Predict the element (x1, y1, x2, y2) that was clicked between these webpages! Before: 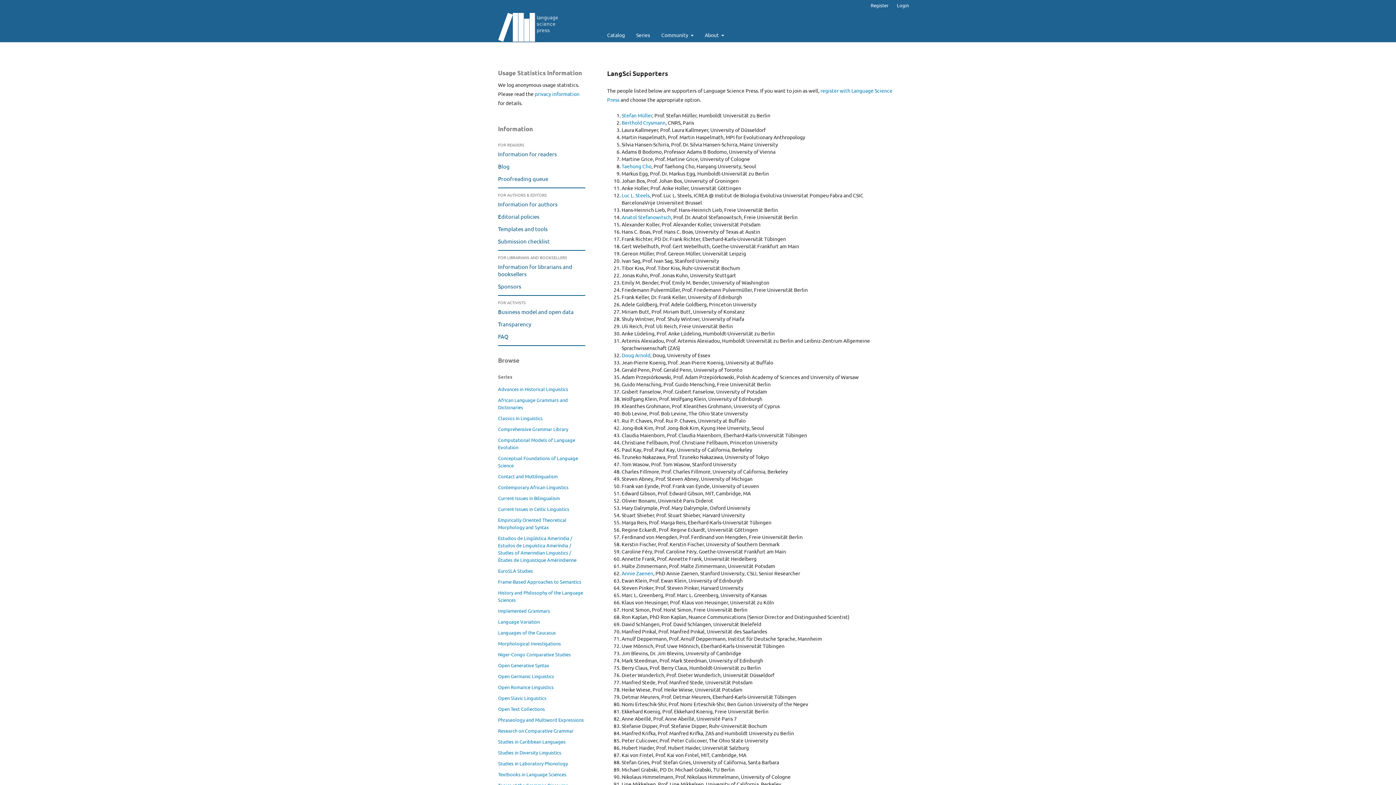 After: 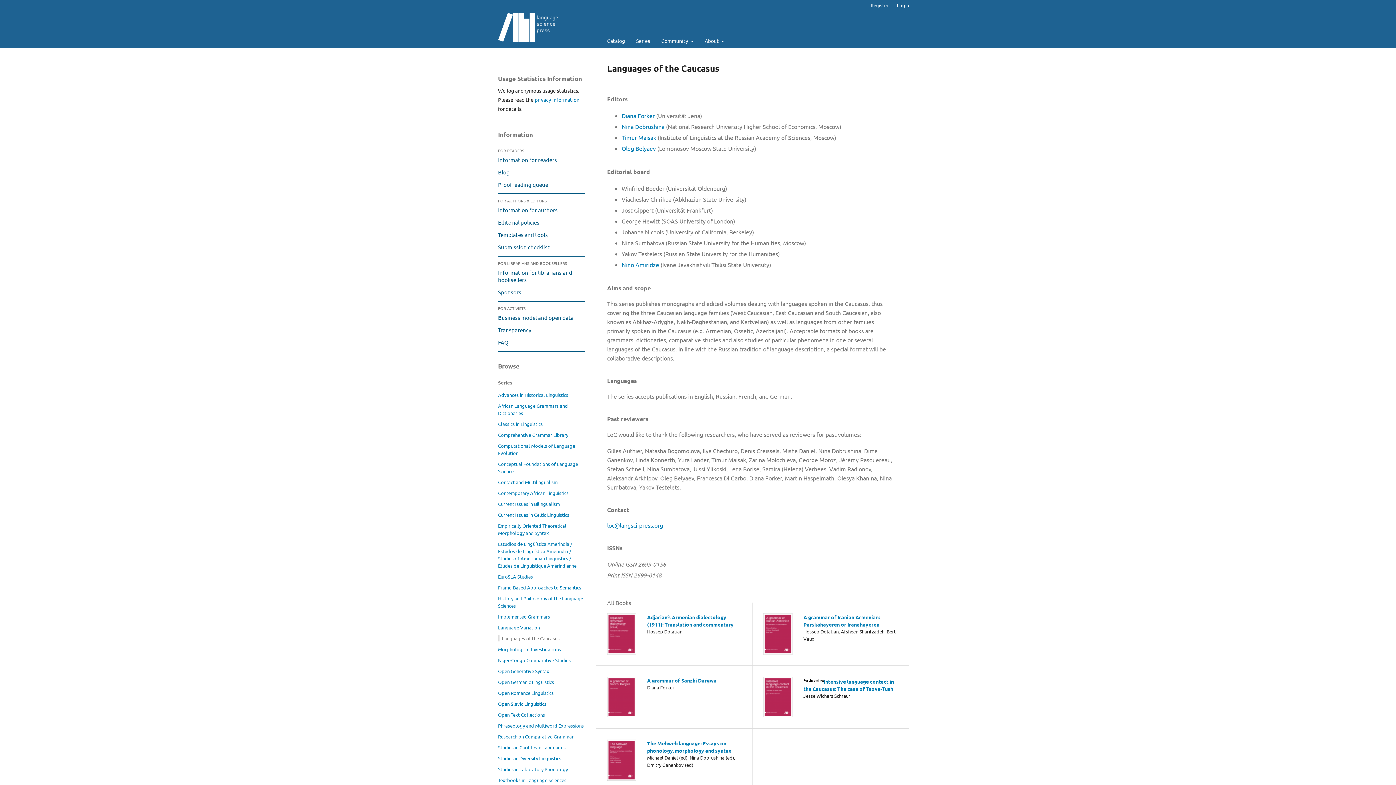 Action: label: Languages of the Caucasus bbox: (498, 629, 556, 636)